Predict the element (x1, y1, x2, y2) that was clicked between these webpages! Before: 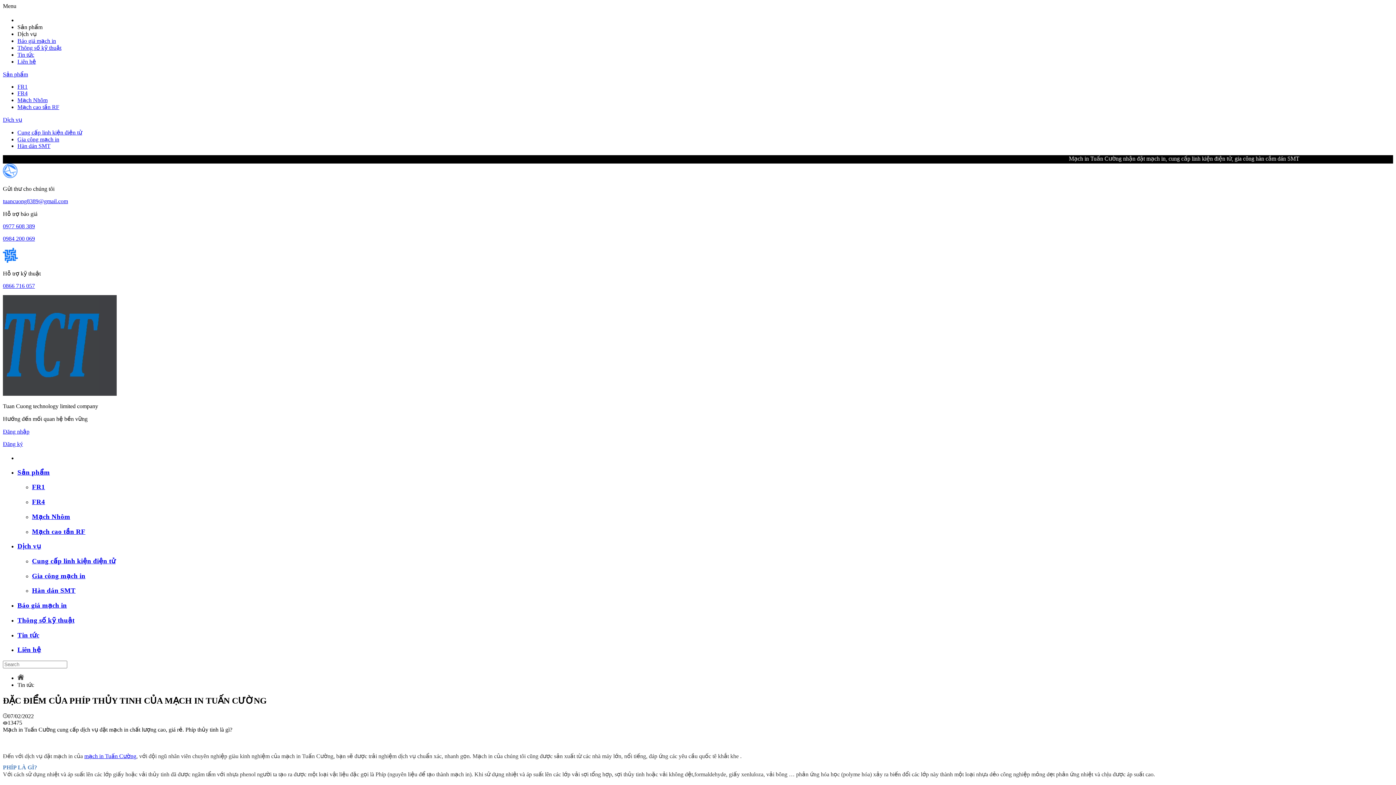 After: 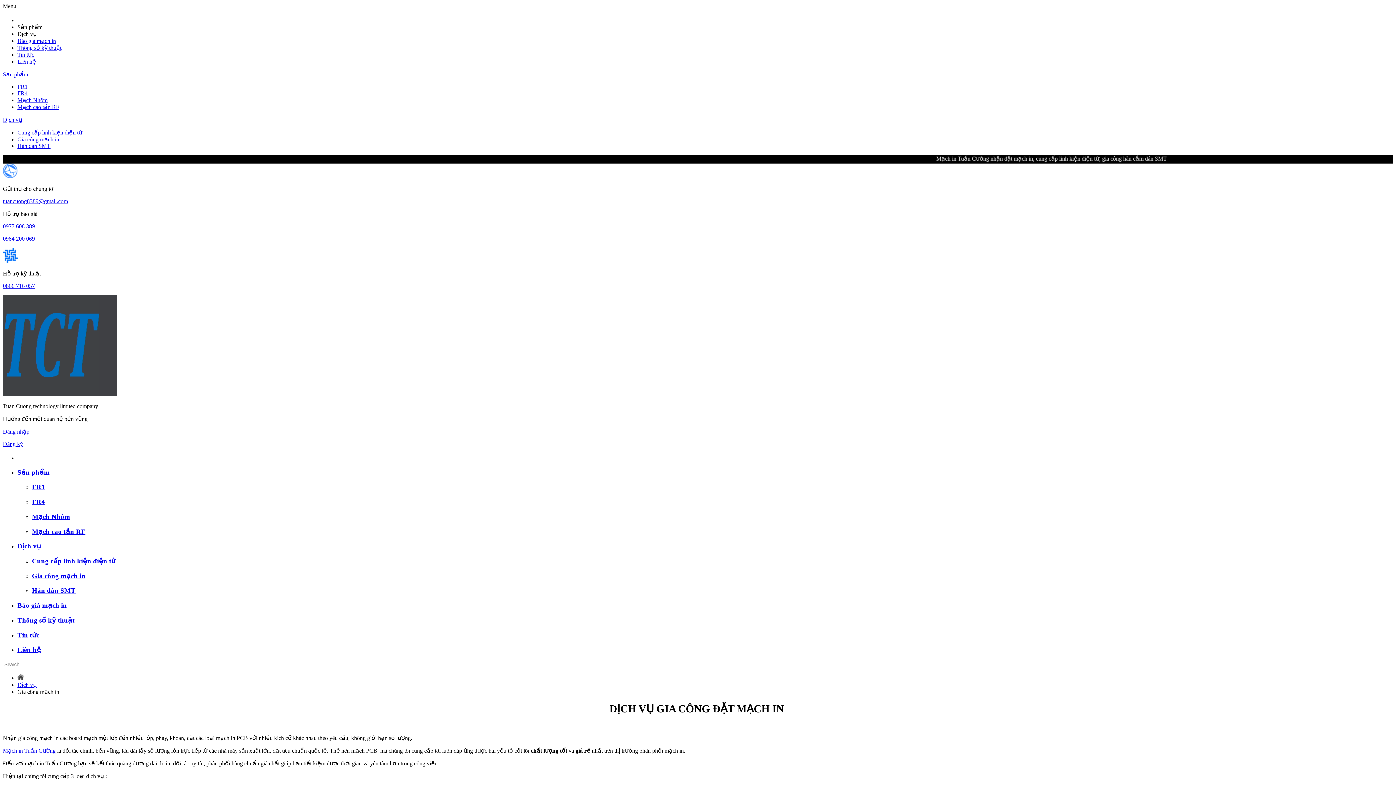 Action: label: Gia công mạch in bbox: (17, 136, 59, 142)